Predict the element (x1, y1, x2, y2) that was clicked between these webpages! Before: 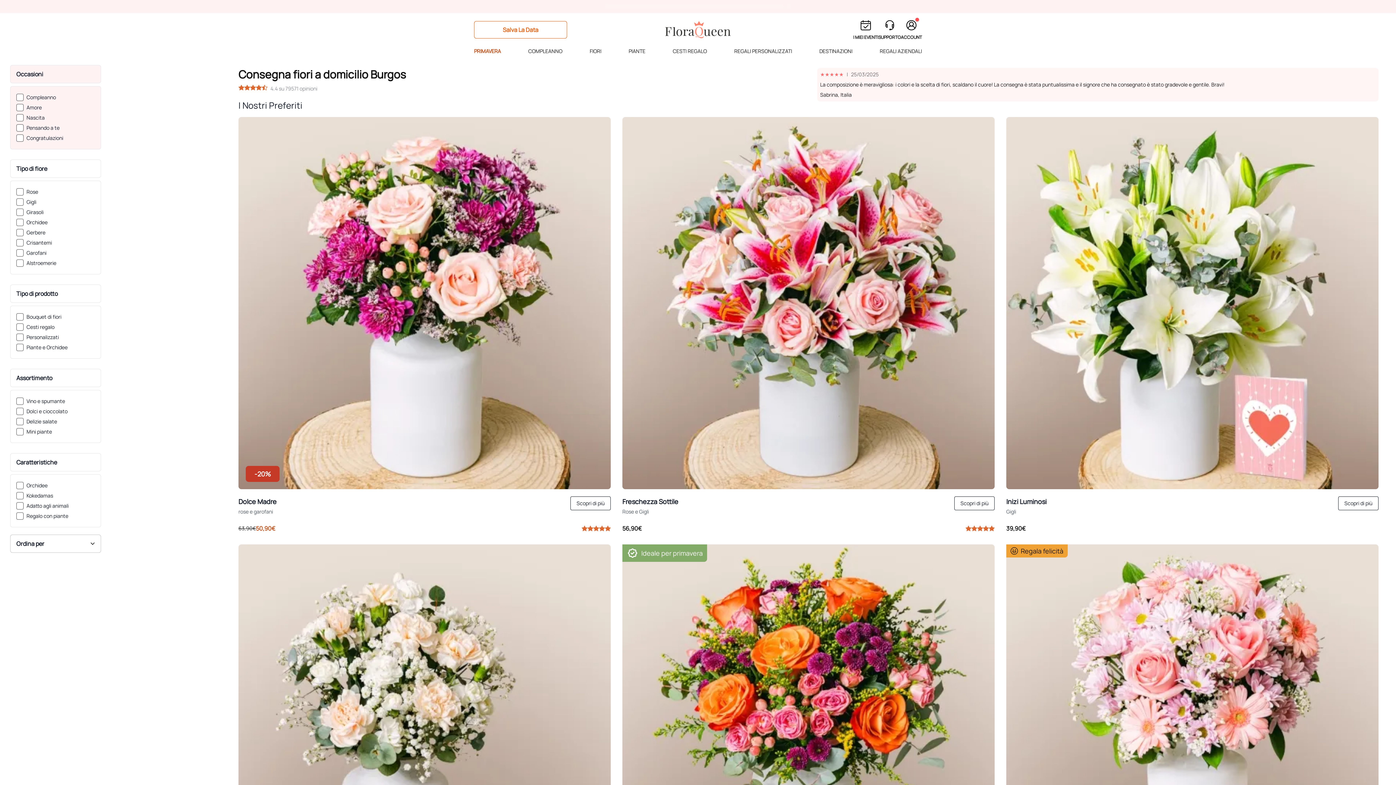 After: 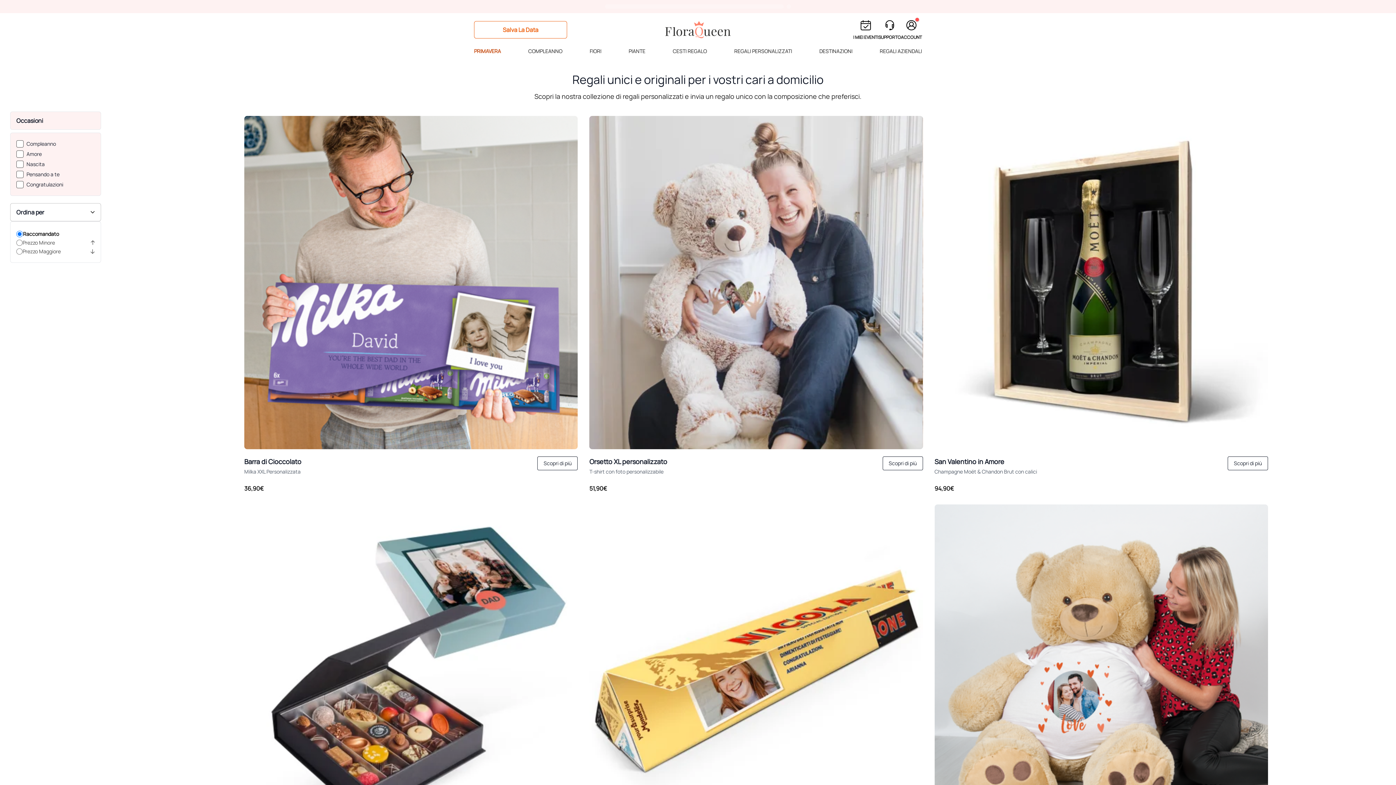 Action: bbox: (734, 43, 792, 62) label: REGALI PERSONALIZZATI